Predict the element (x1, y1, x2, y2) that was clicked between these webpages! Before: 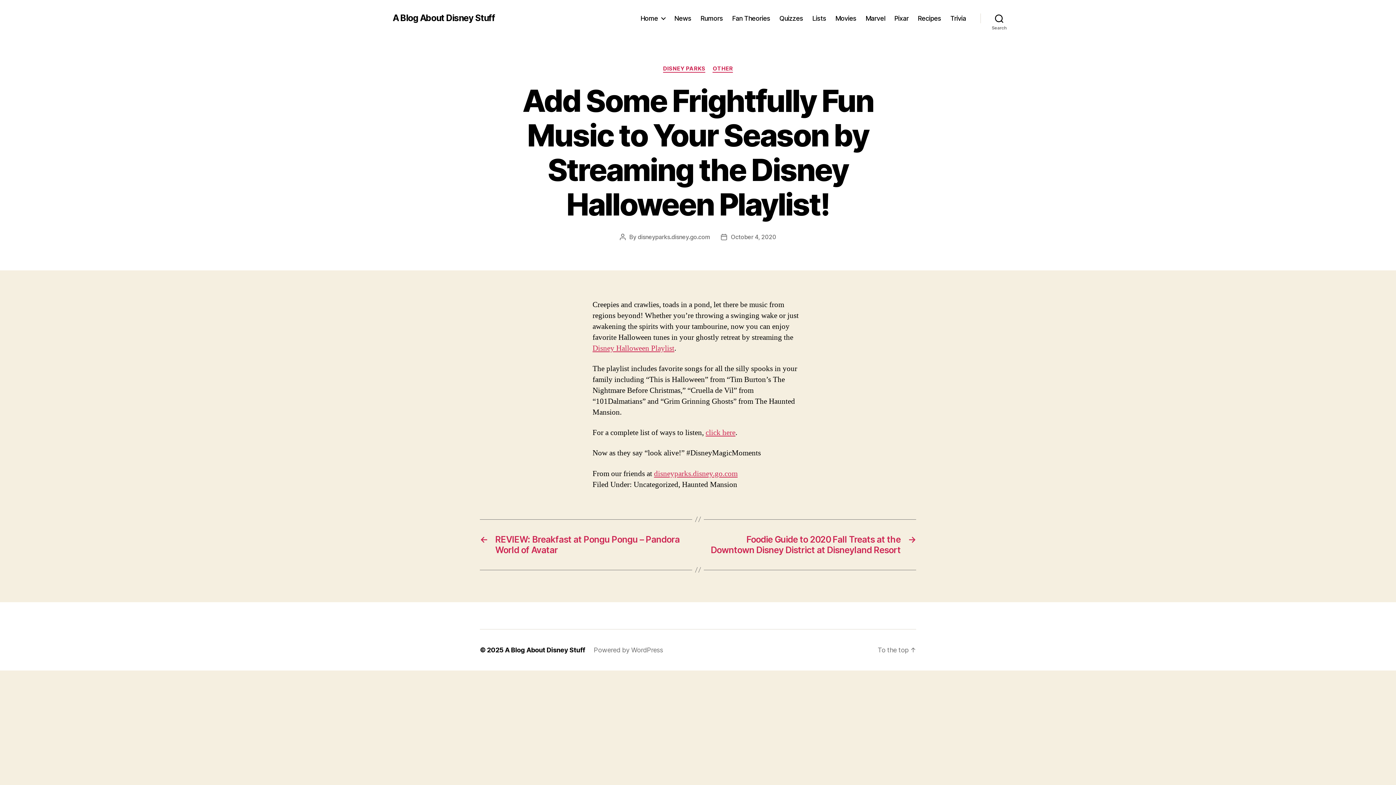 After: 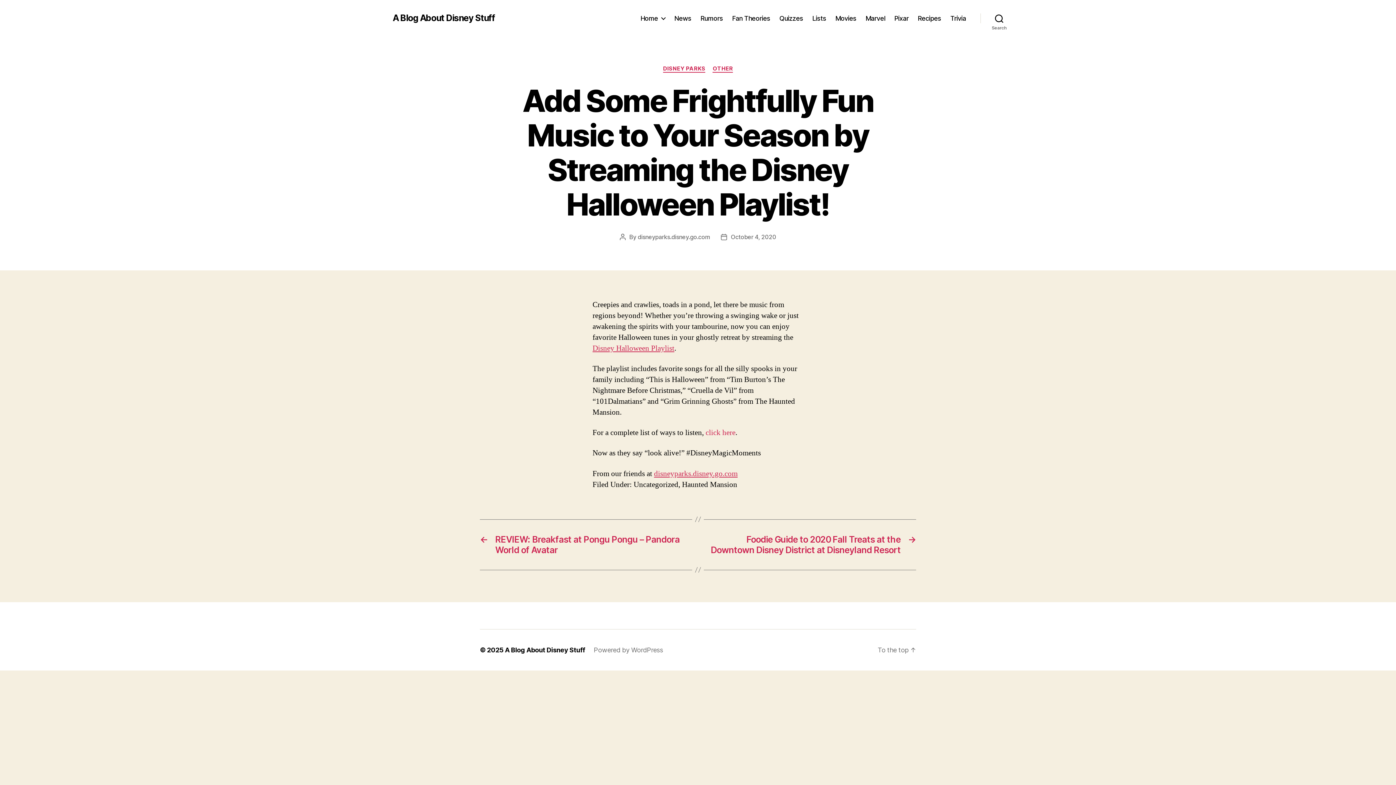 Action: label: click here bbox: (705, 428, 735, 437)